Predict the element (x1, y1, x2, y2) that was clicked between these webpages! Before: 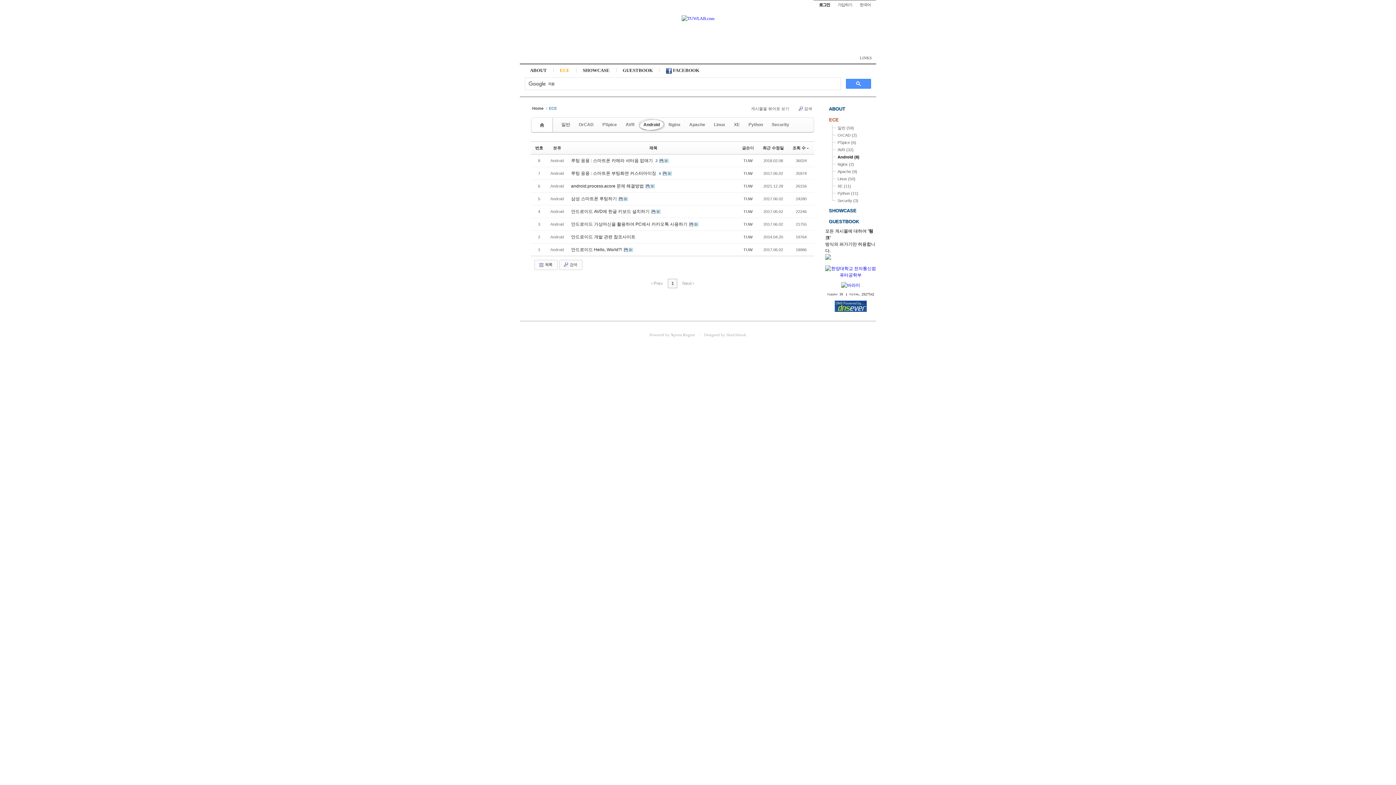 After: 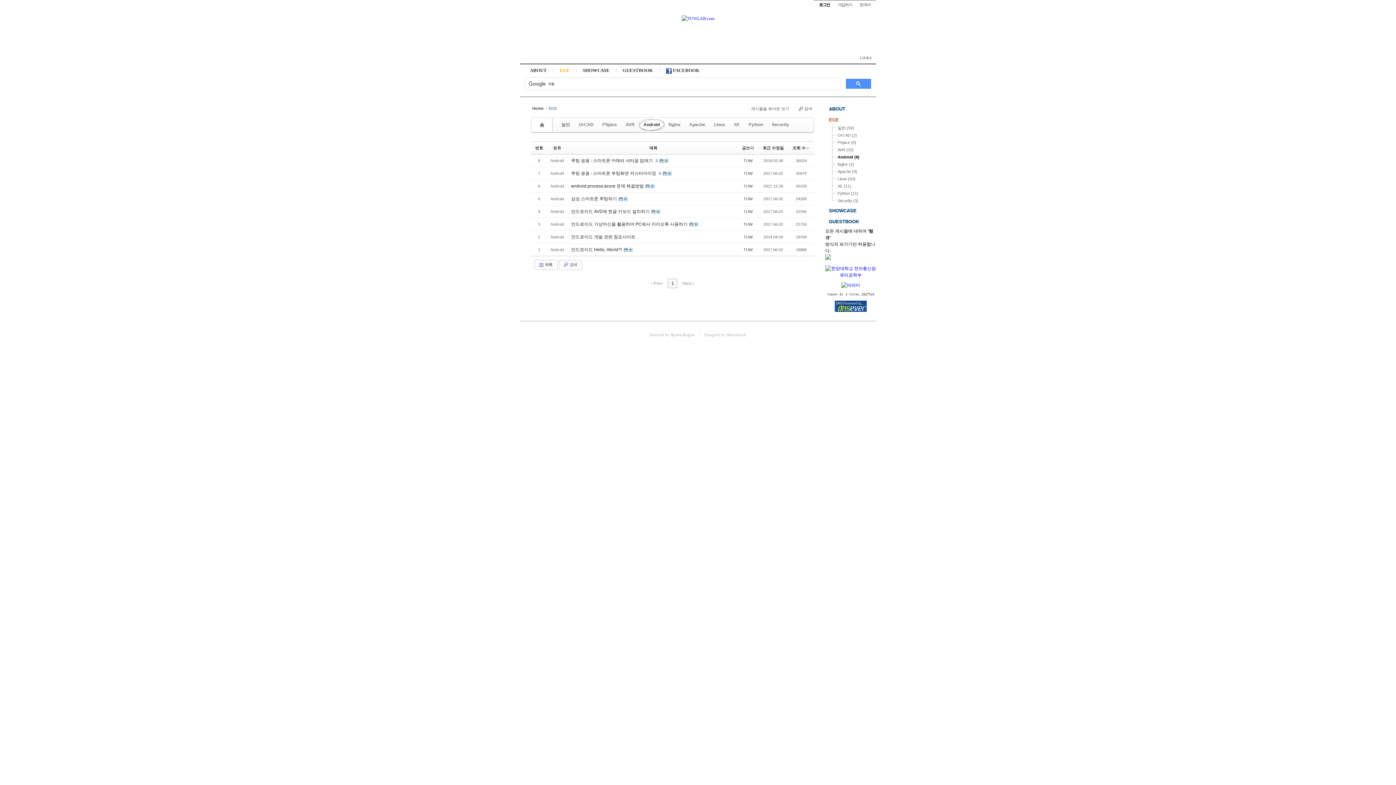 Action: bbox: (668, 278, 677, 288) label: 1